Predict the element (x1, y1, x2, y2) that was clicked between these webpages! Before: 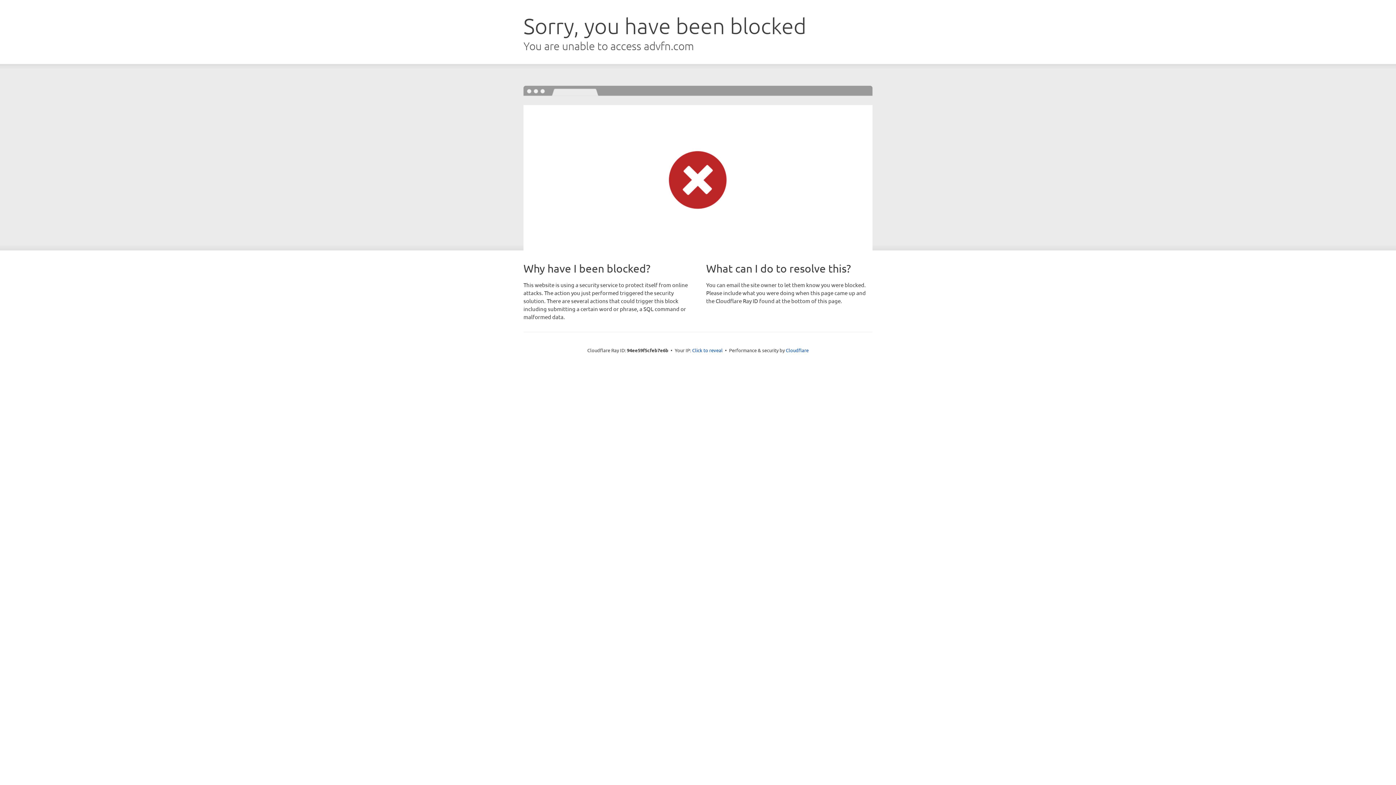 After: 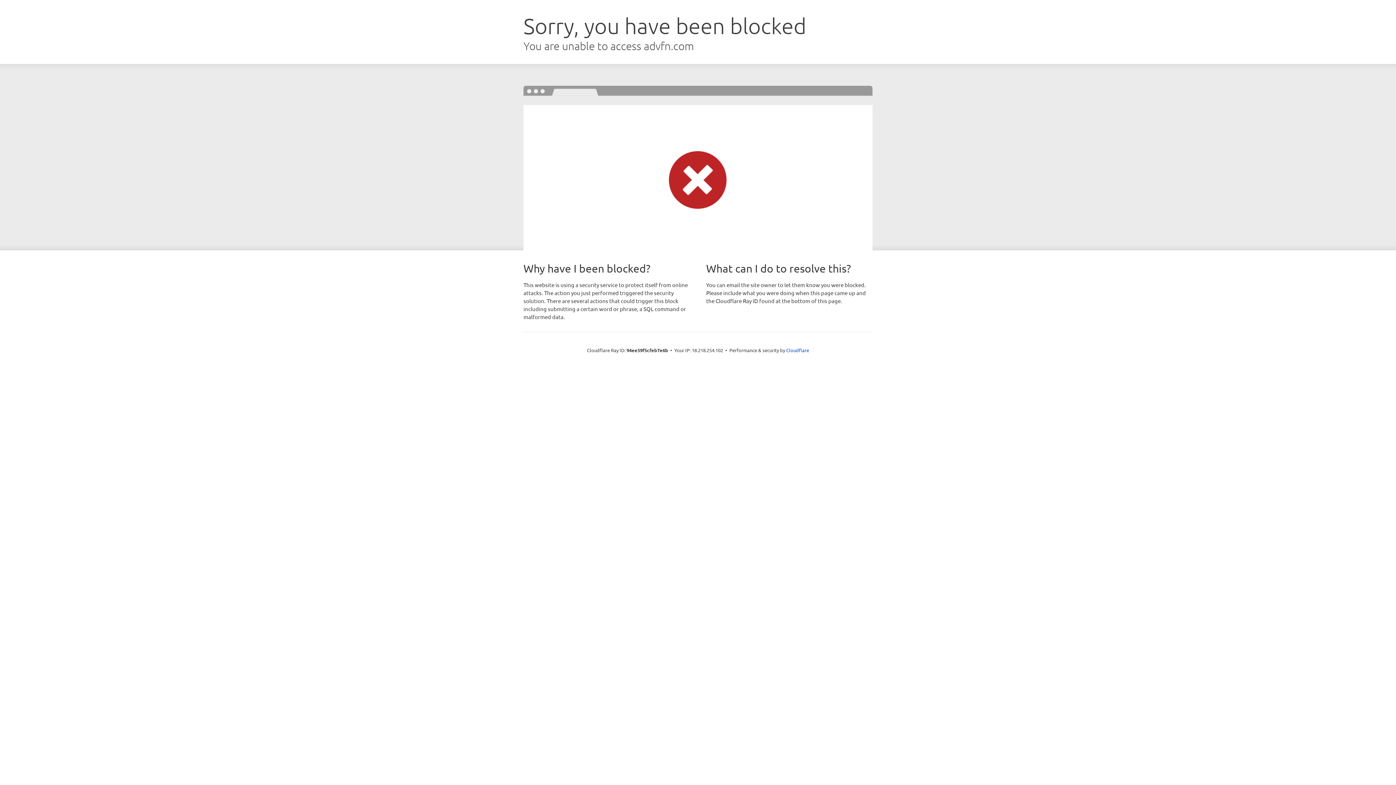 Action: label: Click to reveal bbox: (692, 346, 722, 353)